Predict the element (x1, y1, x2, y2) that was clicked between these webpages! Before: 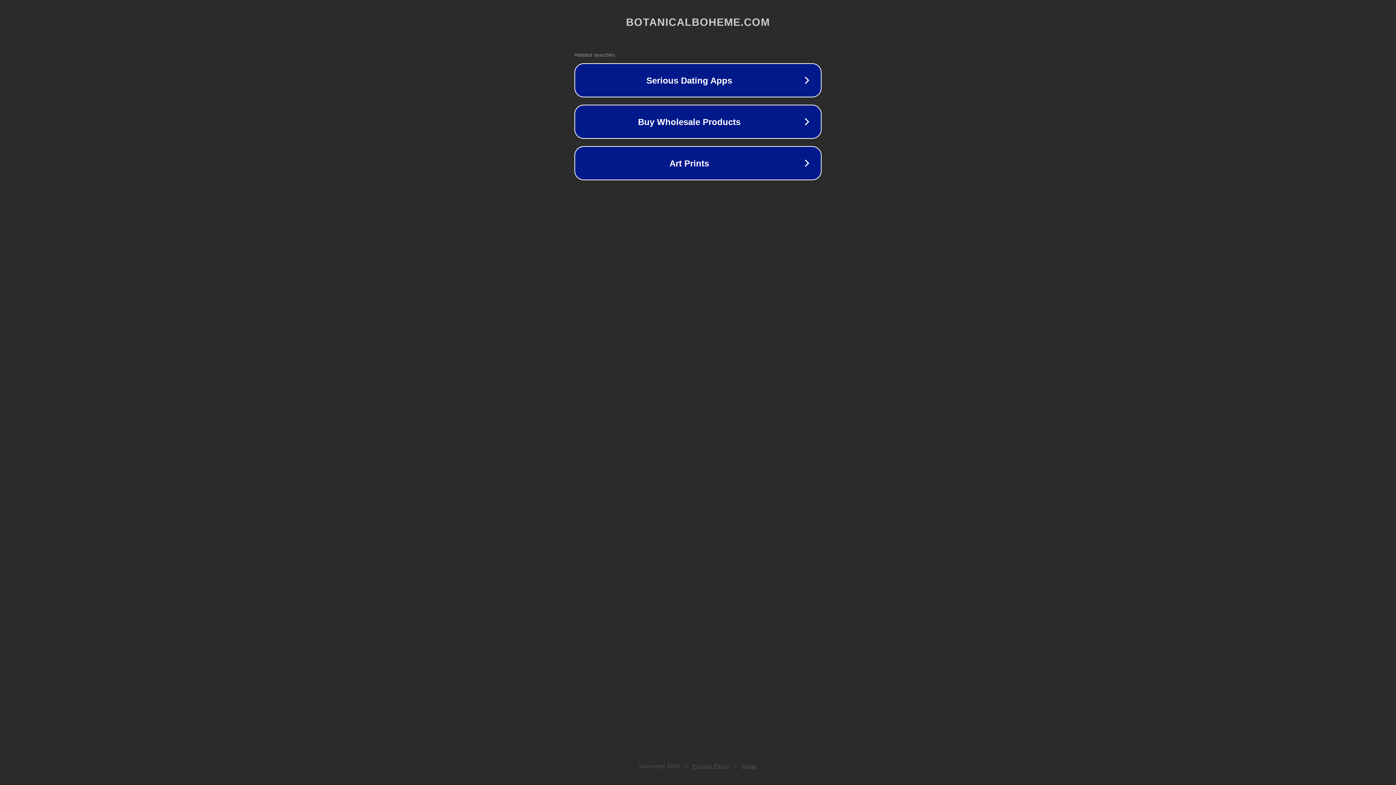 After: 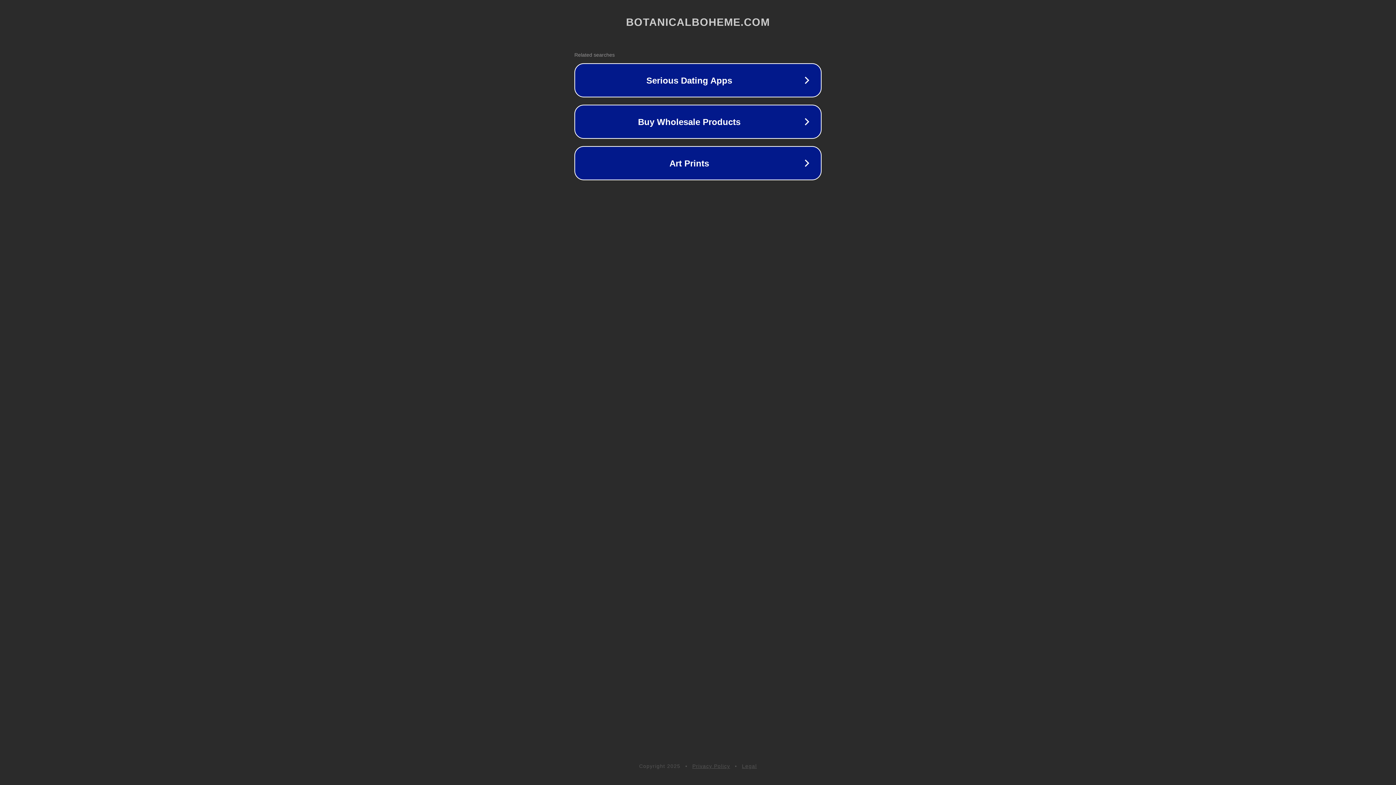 Action: label: Privacy Policy bbox: (692, 763, 730, 769)